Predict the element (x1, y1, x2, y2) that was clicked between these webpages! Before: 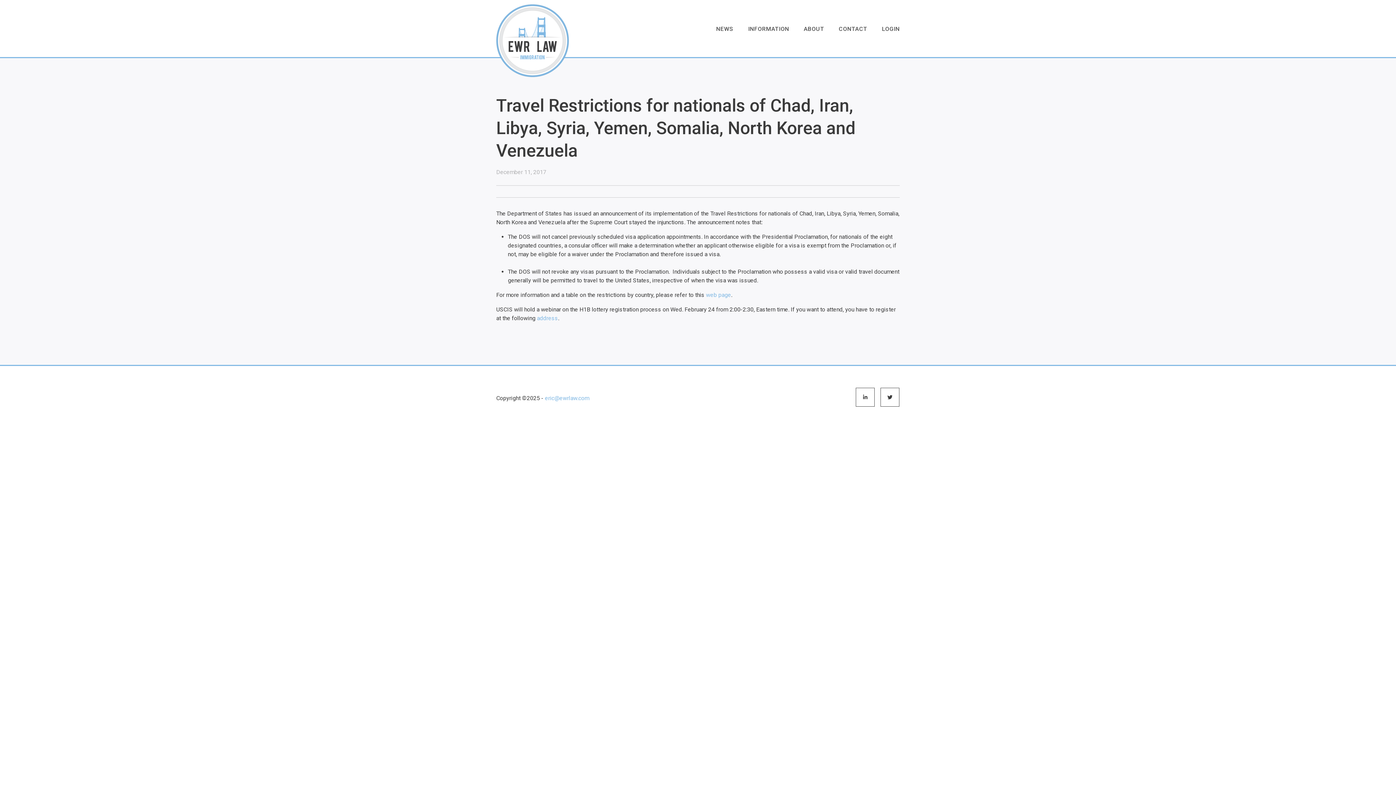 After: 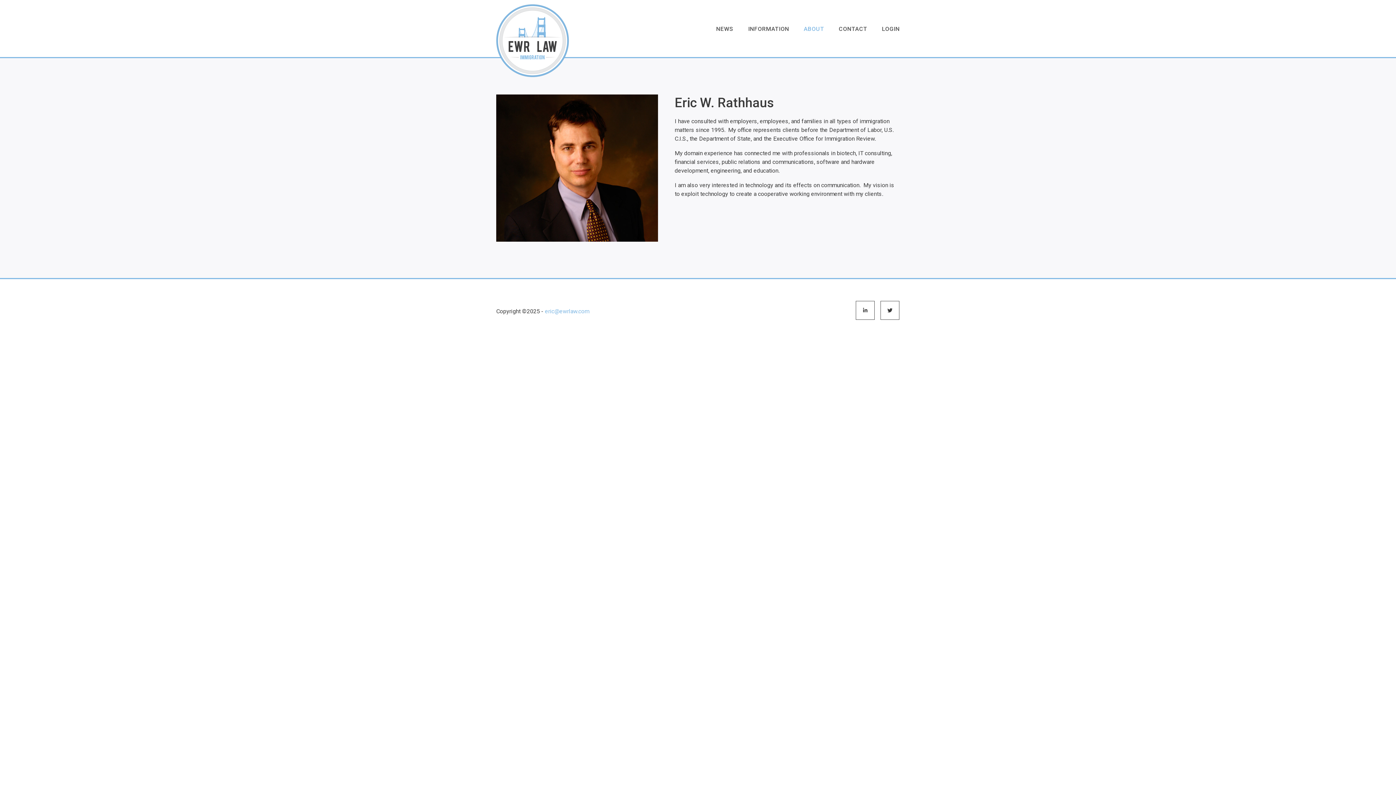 Action: bbox: (796, 21, 831, 37) label: ABOUT